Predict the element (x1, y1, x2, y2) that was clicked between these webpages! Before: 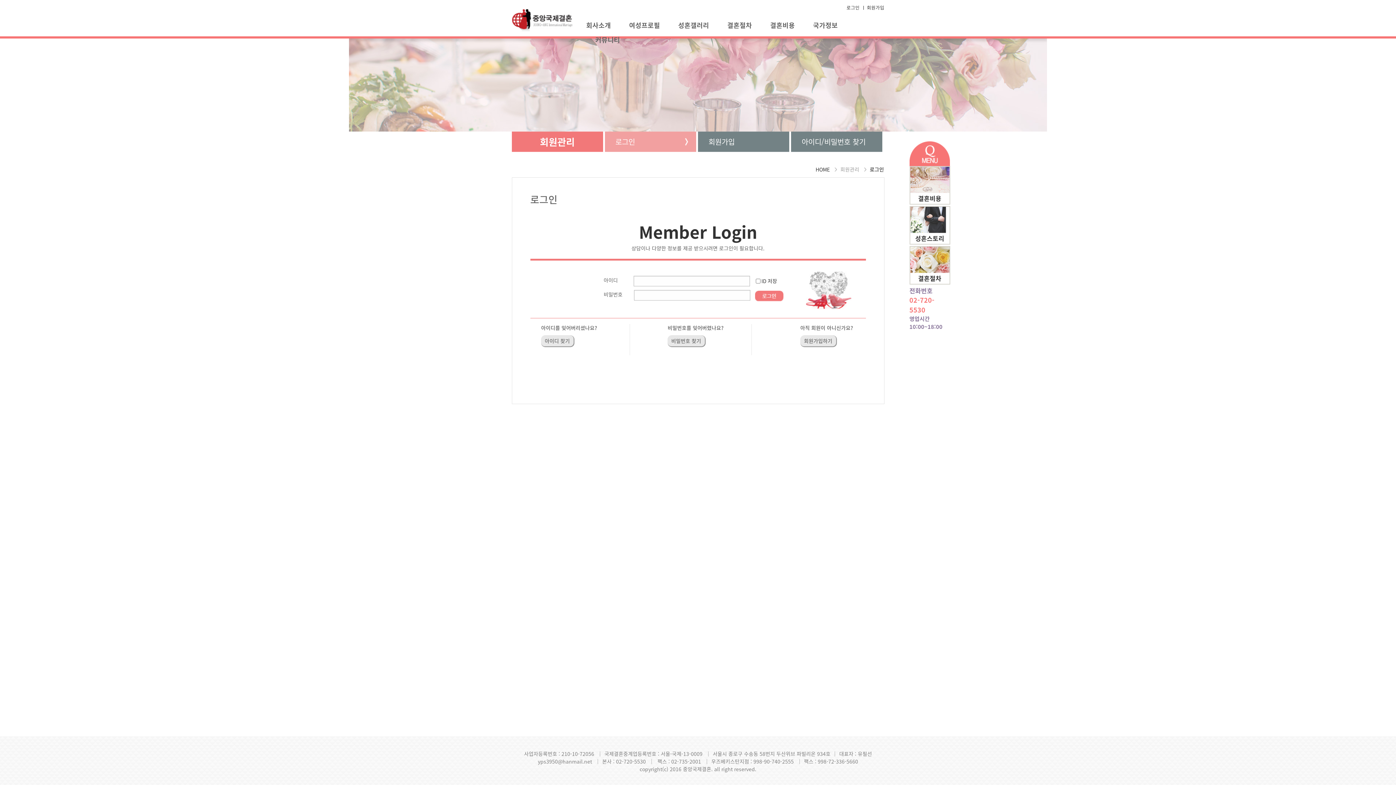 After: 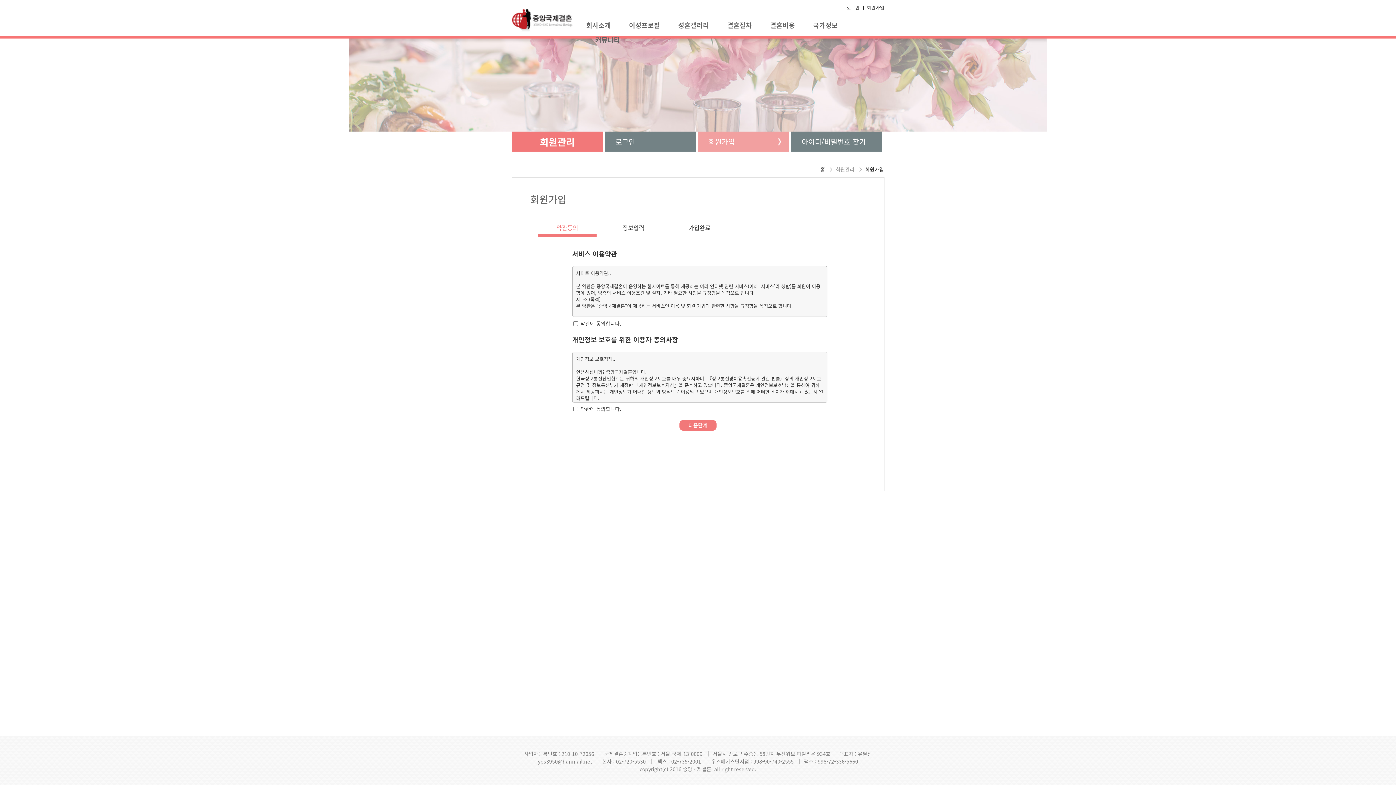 Action: label: 회원가입하기 bbox: (800, 335, 836, 346)